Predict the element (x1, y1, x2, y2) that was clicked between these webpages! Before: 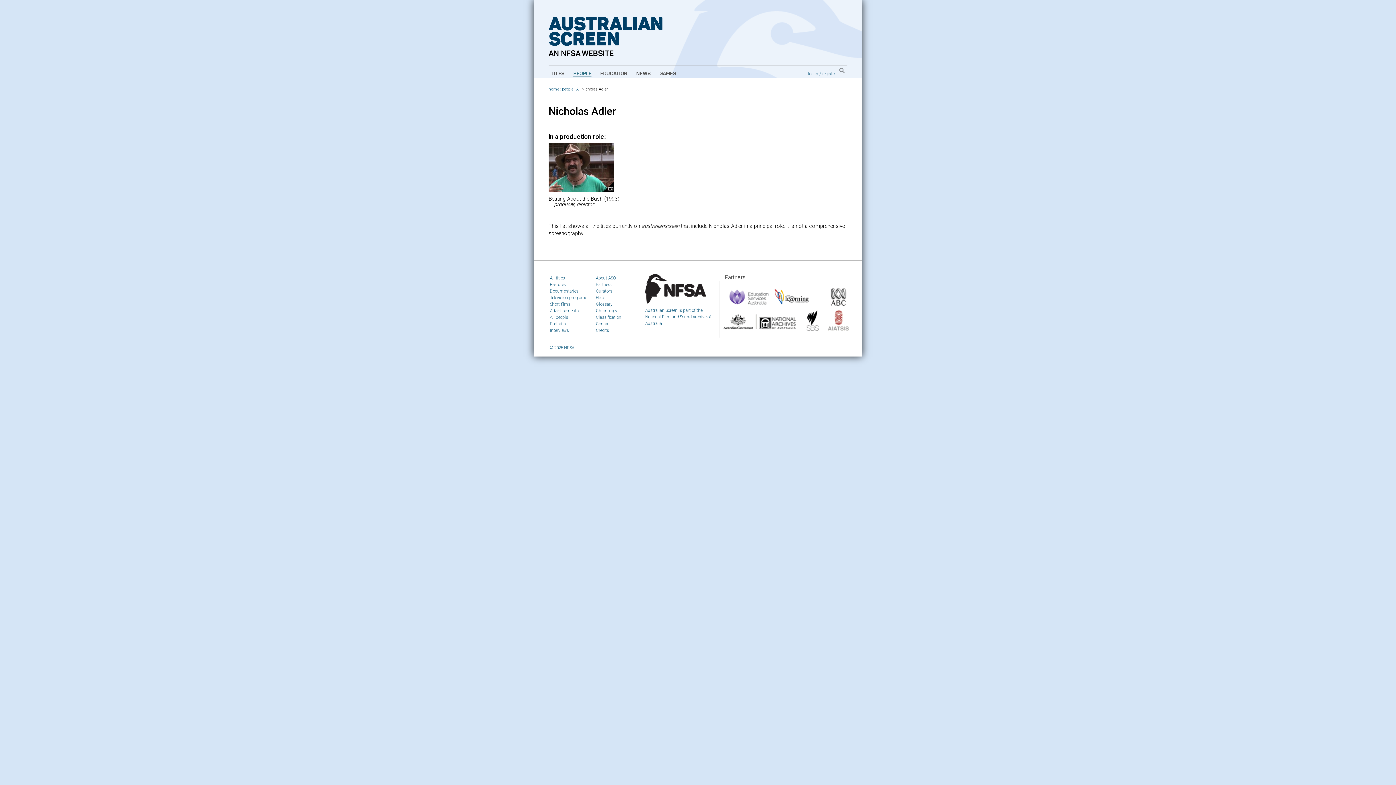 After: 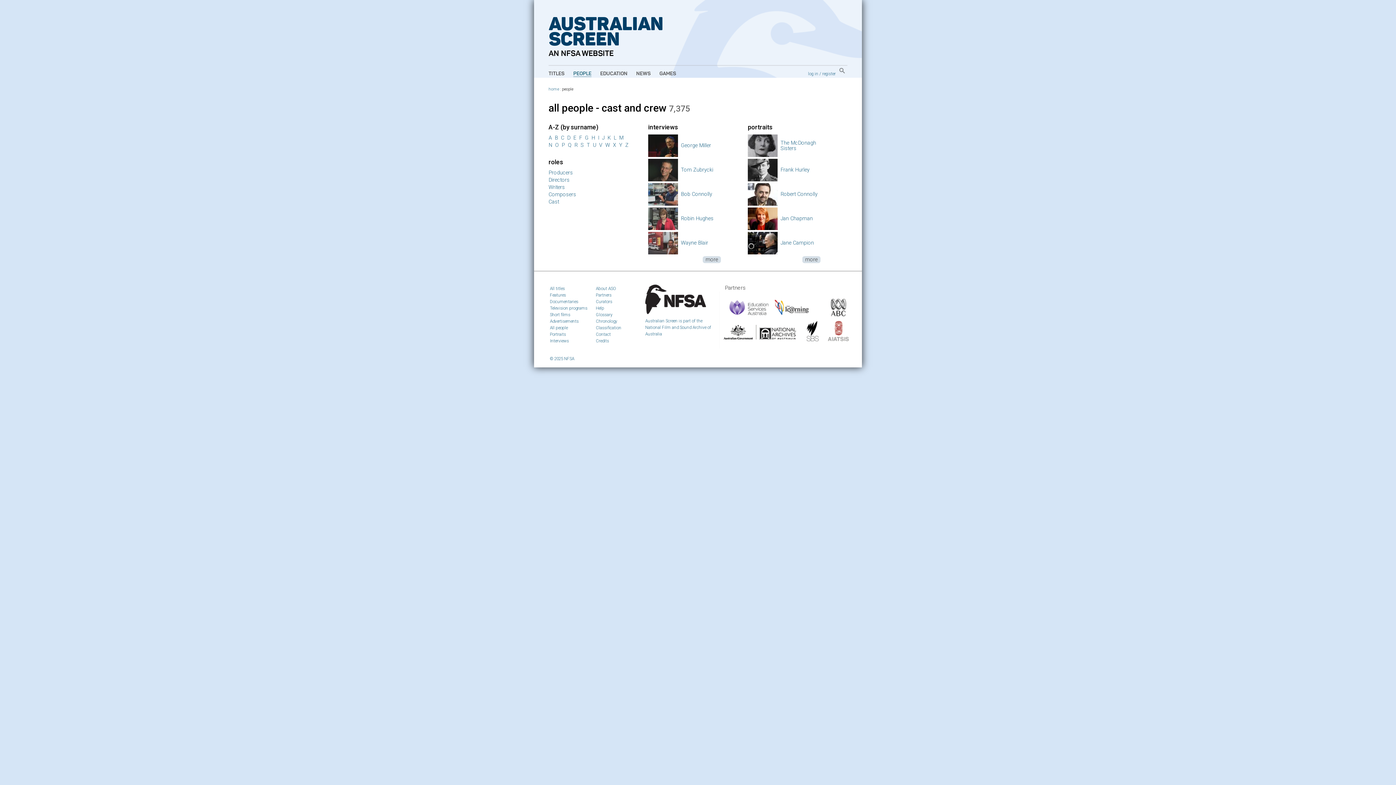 Action: bbox: (562, 86, 573, 91) label: people